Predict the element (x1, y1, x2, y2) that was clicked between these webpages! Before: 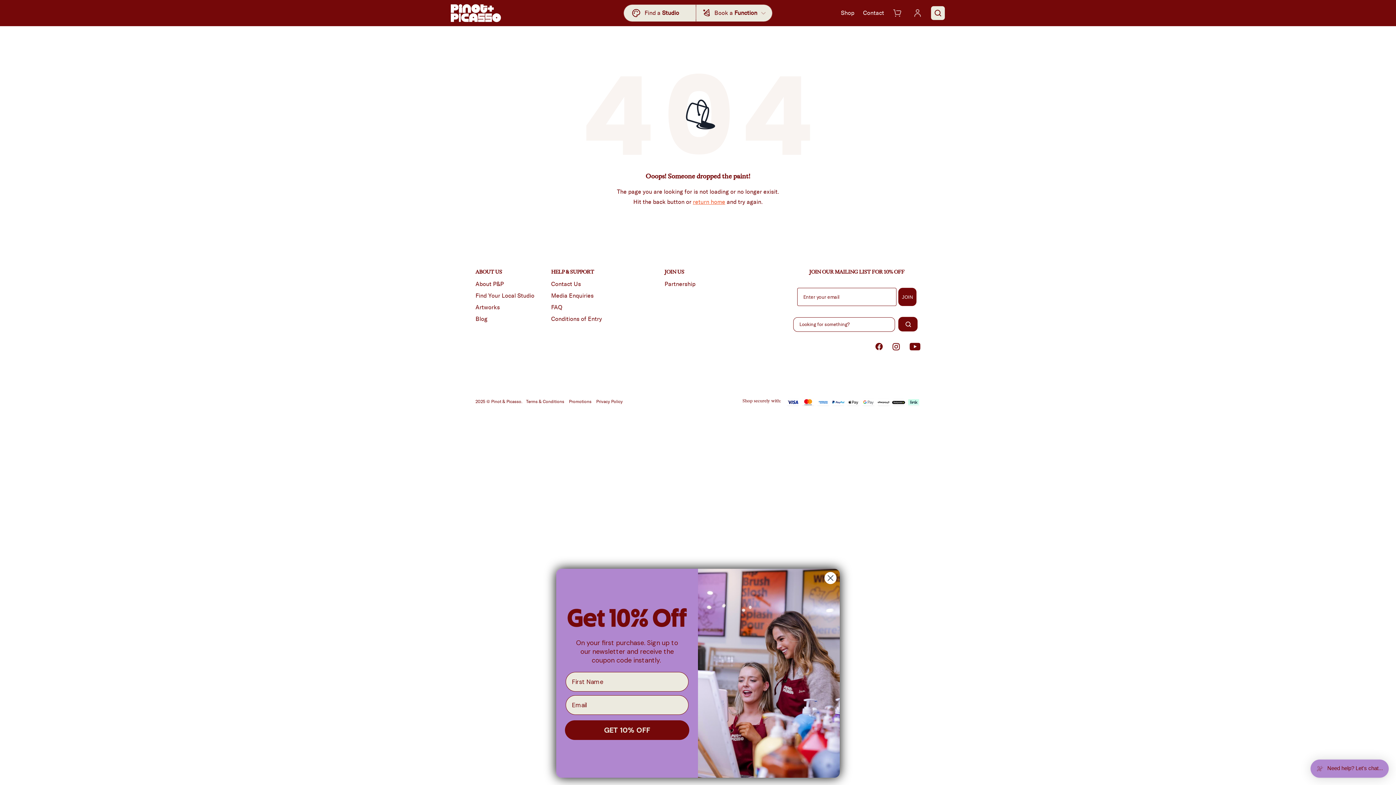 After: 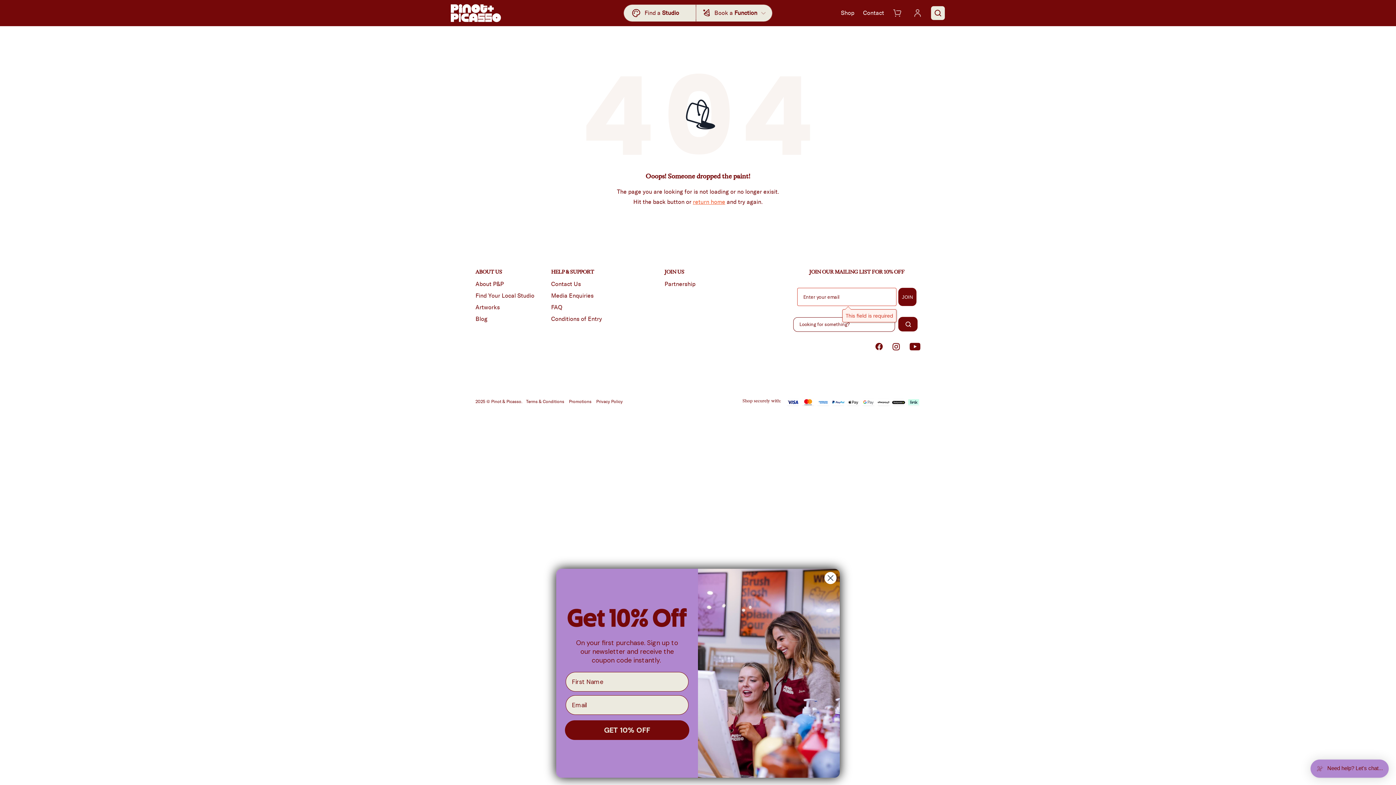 Action: bbox: (898, 288, 916, 306) label: JOIN